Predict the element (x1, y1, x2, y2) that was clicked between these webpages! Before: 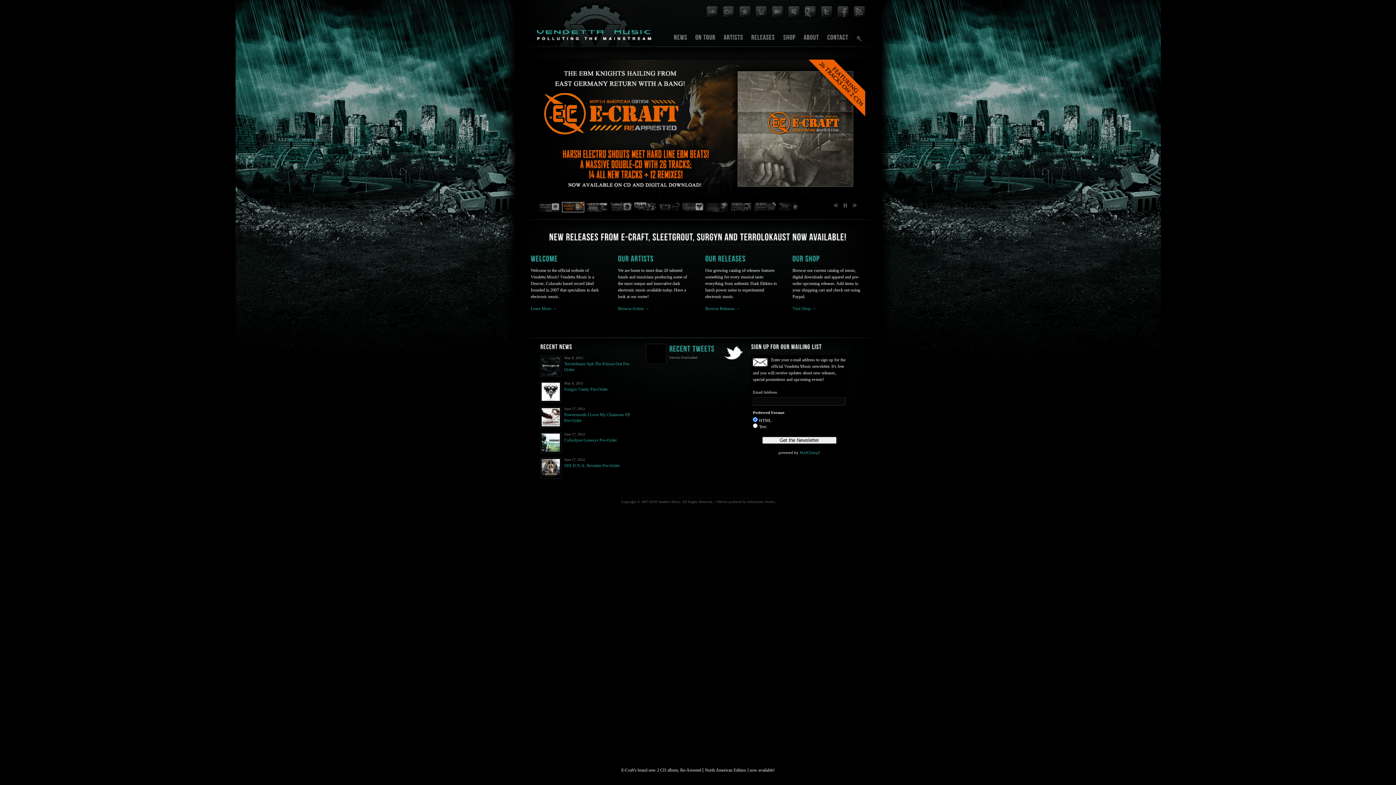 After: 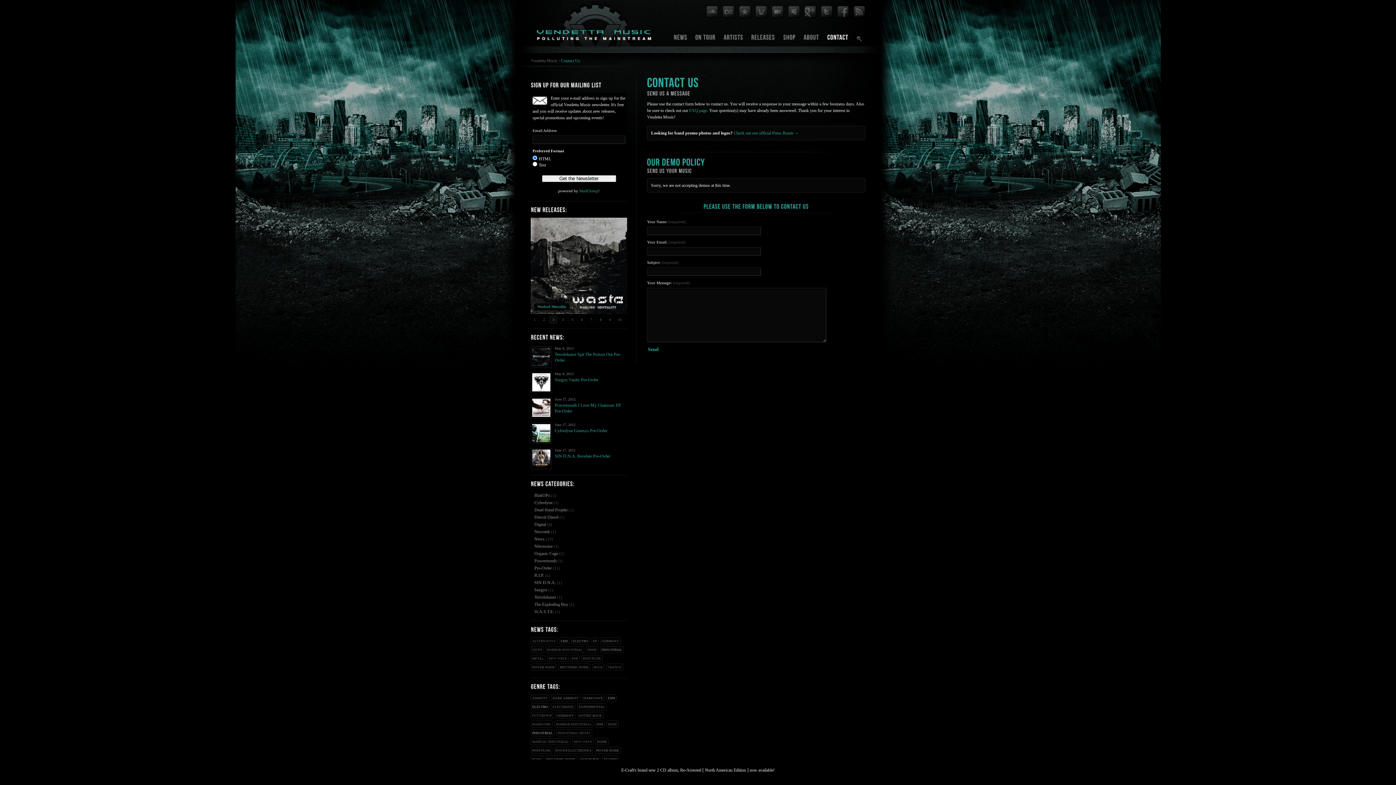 Action: label: Contact bbox: (827, 34, 848, 45)